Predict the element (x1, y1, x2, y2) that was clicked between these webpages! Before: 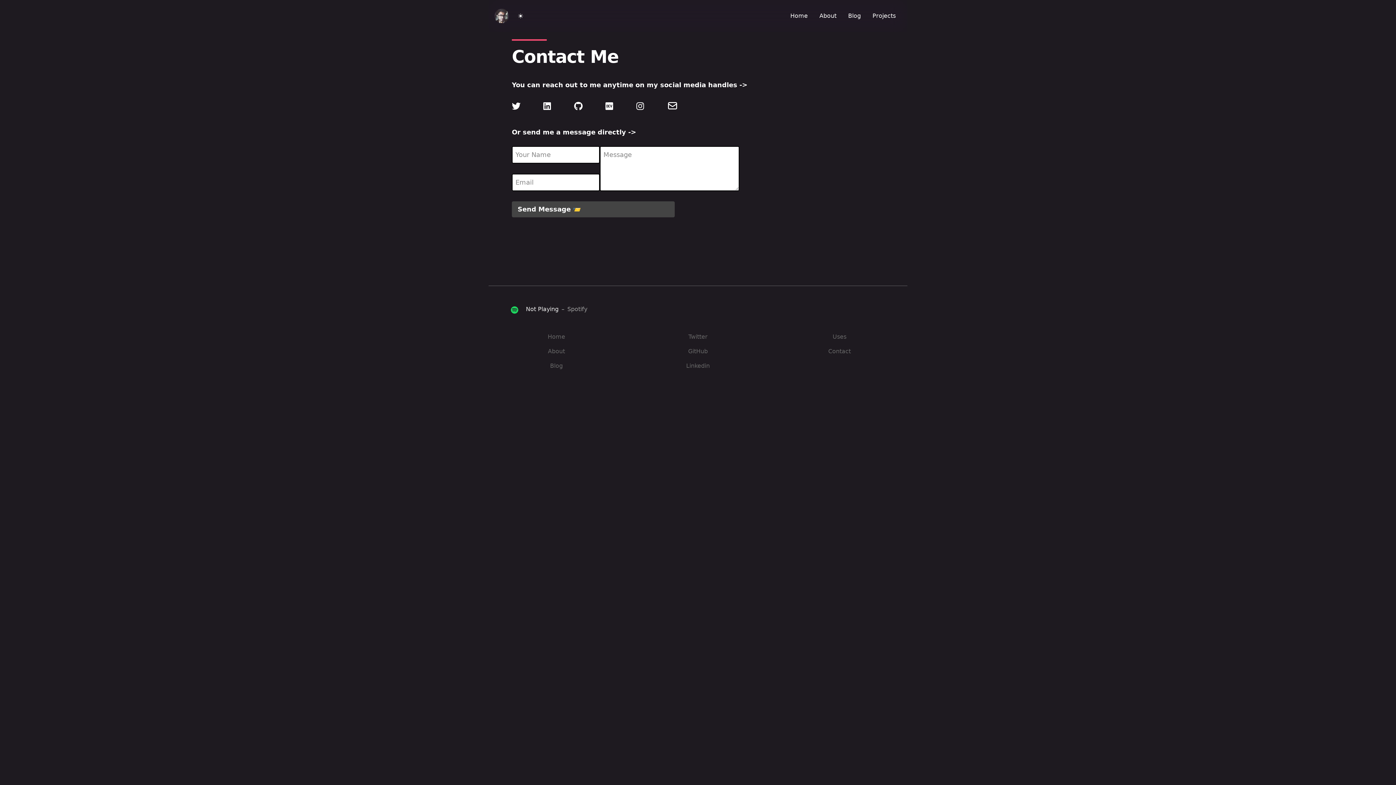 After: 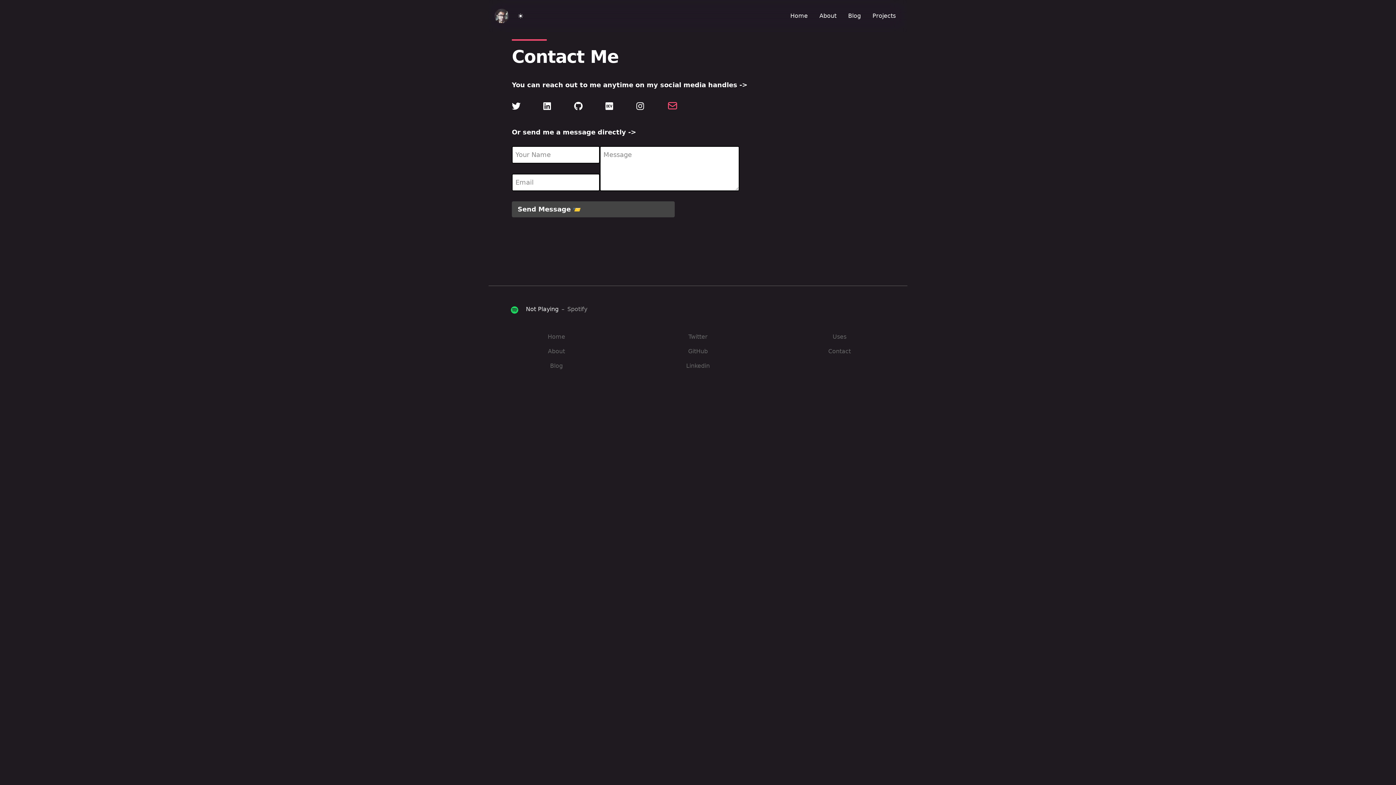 Action: bbox: (667, 100, 698, 111)